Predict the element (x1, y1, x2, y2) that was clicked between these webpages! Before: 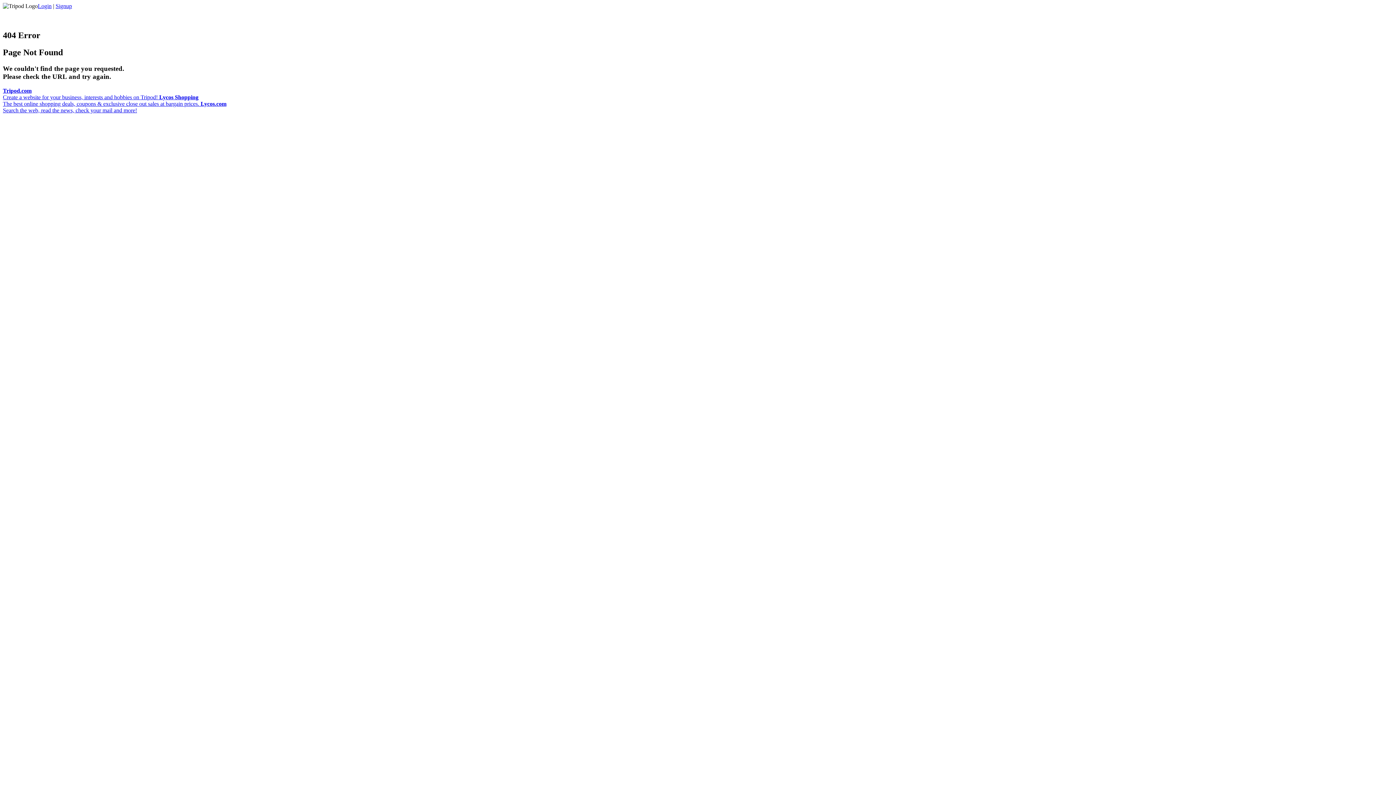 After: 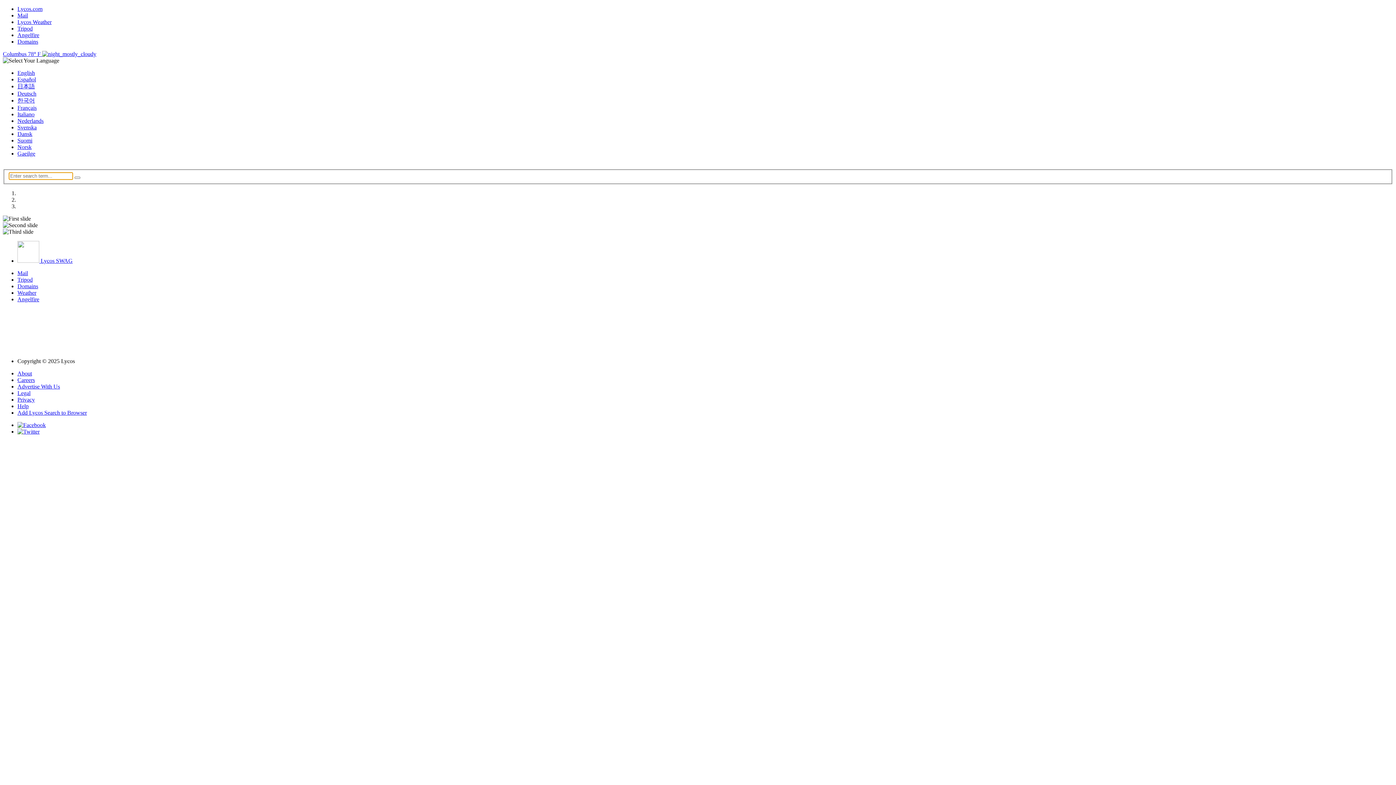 Action: bbox: (2, 100, 226, 113) label: Lycos.com
Search the web, read the news, check your mail and more!